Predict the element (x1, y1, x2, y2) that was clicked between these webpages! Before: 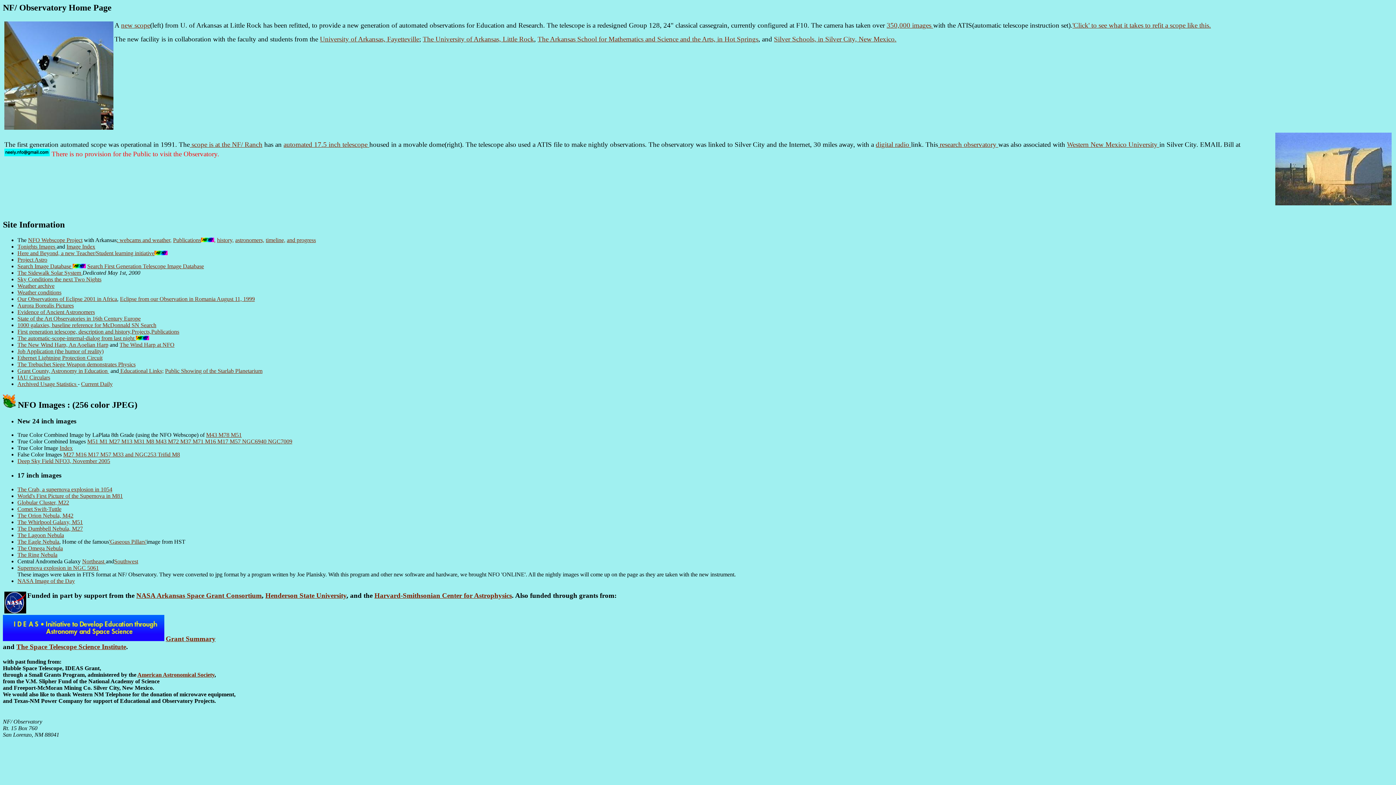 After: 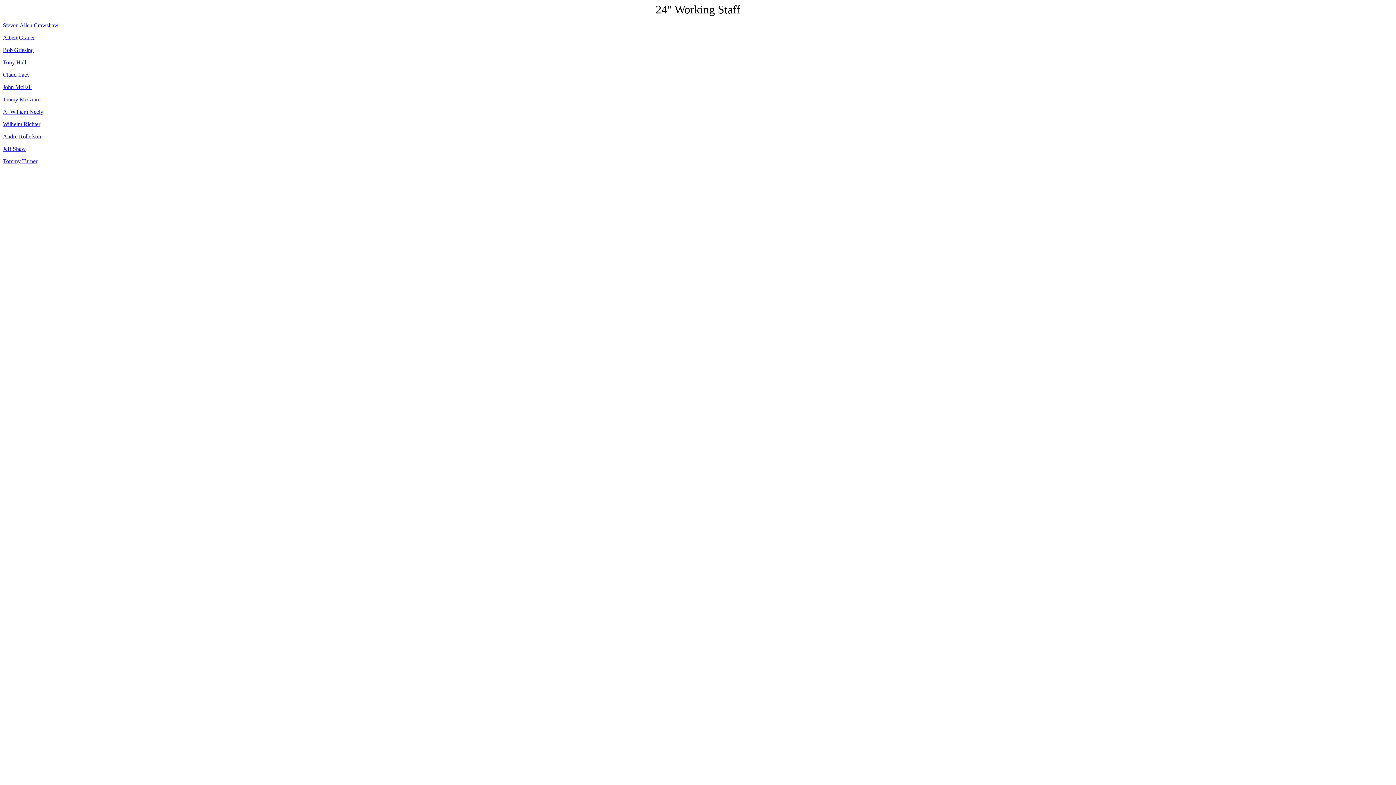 Action: bbox: (235, 236, 264, 243) label: astronomers,